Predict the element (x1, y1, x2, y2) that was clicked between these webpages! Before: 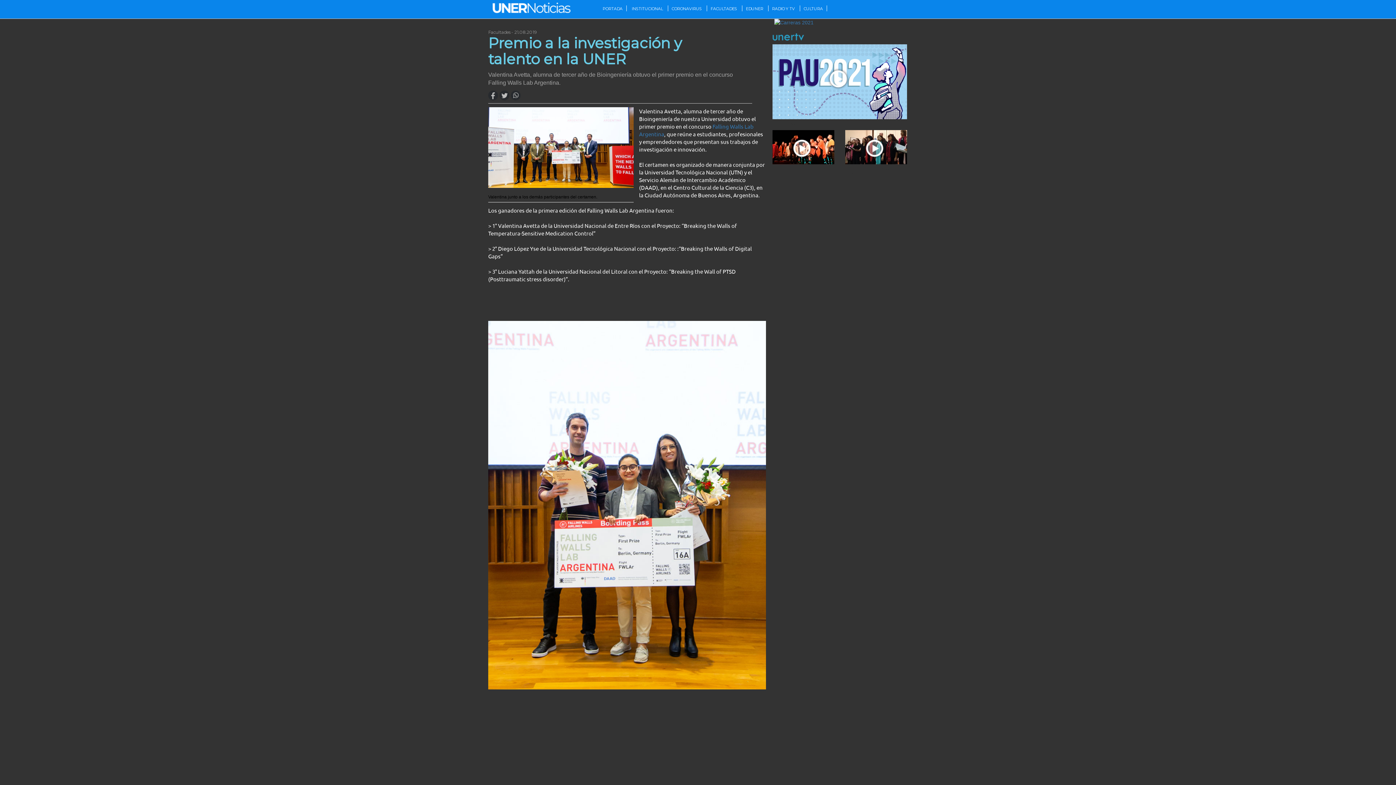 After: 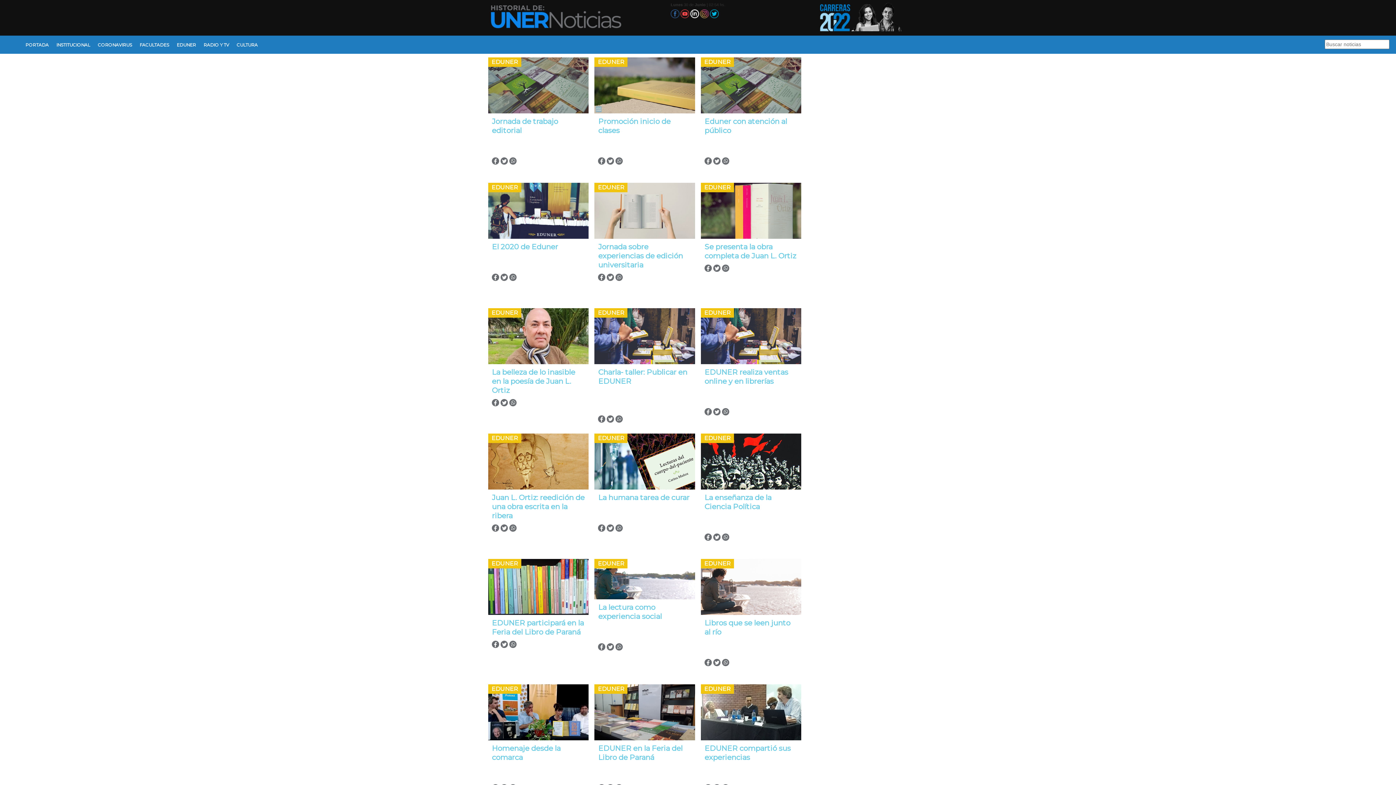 Action: label: EDUNER  bbox: (744, 4, 766, 13)